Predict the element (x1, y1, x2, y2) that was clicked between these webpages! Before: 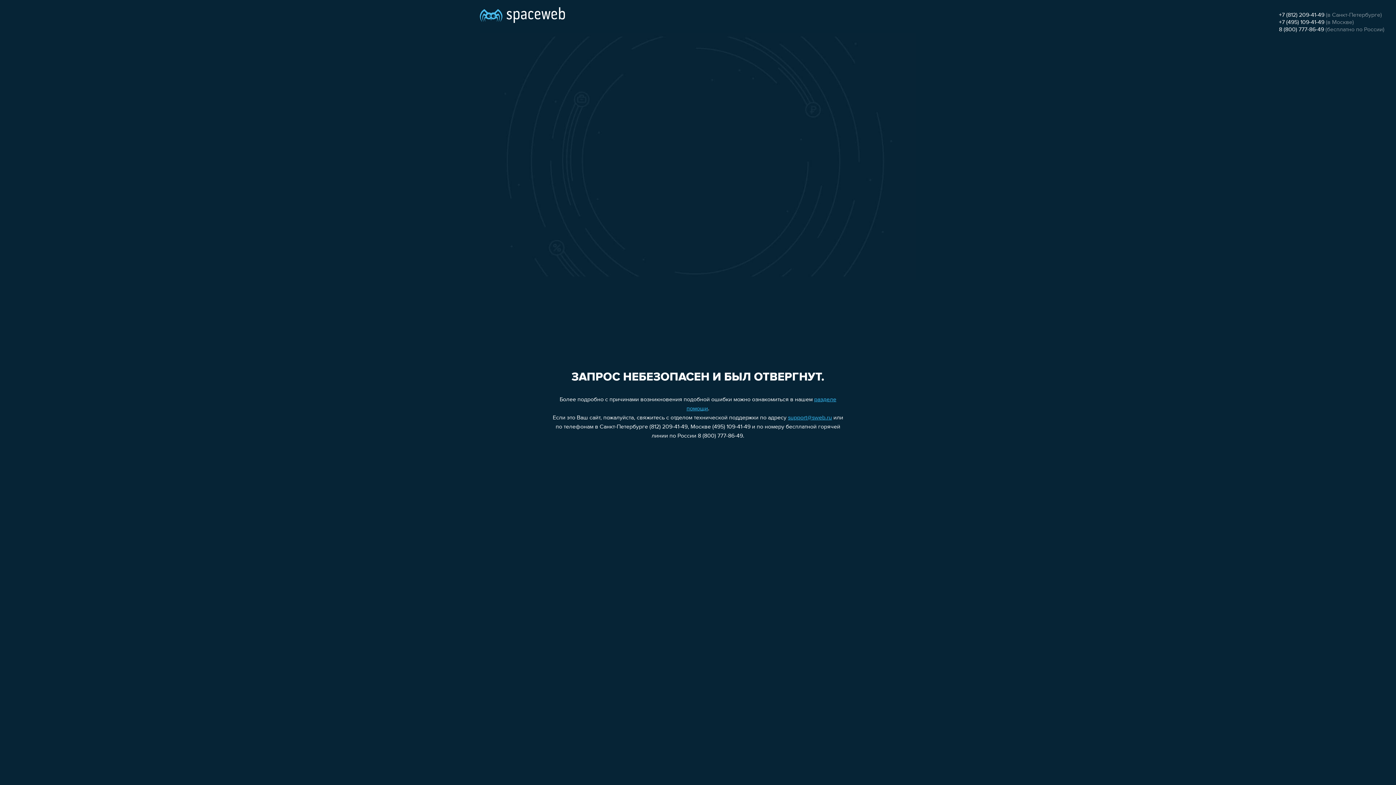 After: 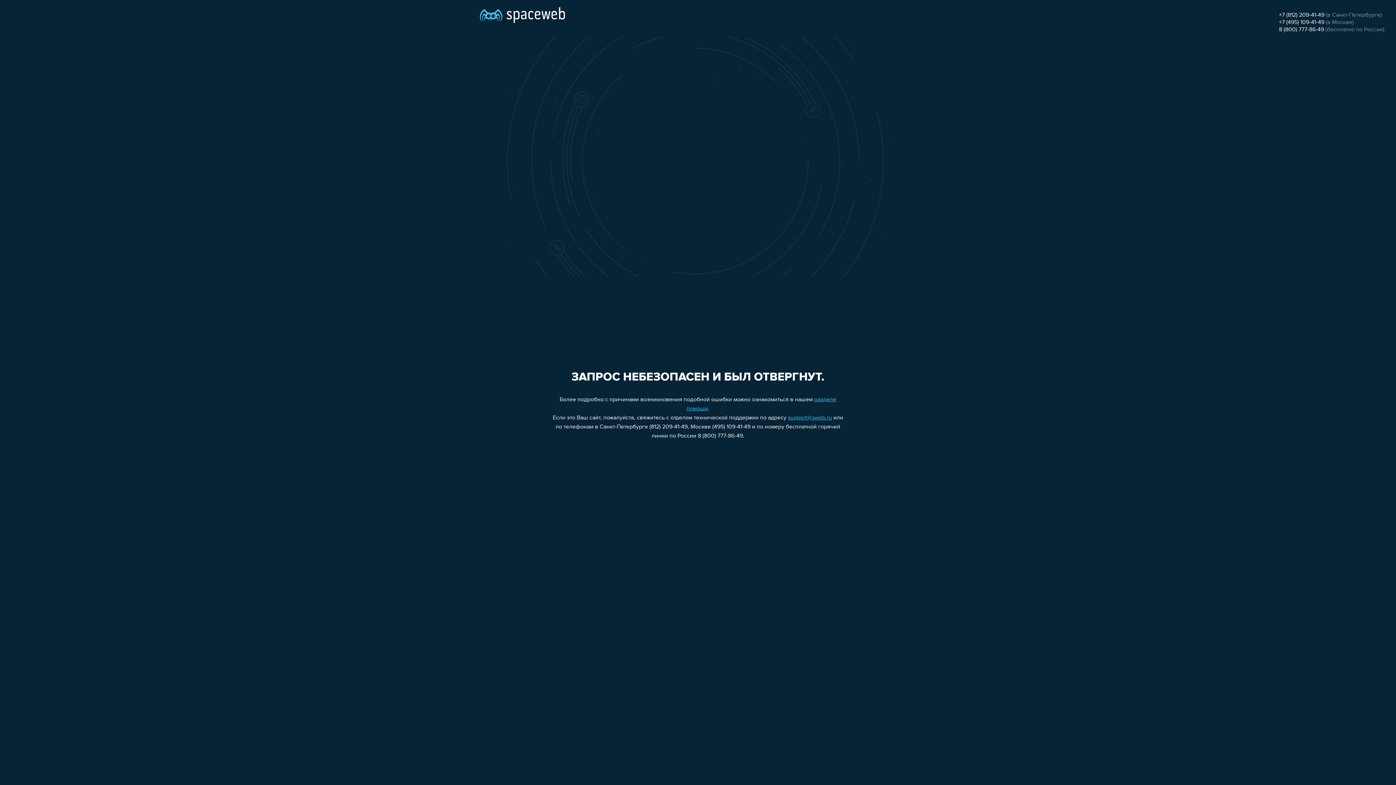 Action: label: support@sweb.ru bbox: (788, 415, 832, 421)